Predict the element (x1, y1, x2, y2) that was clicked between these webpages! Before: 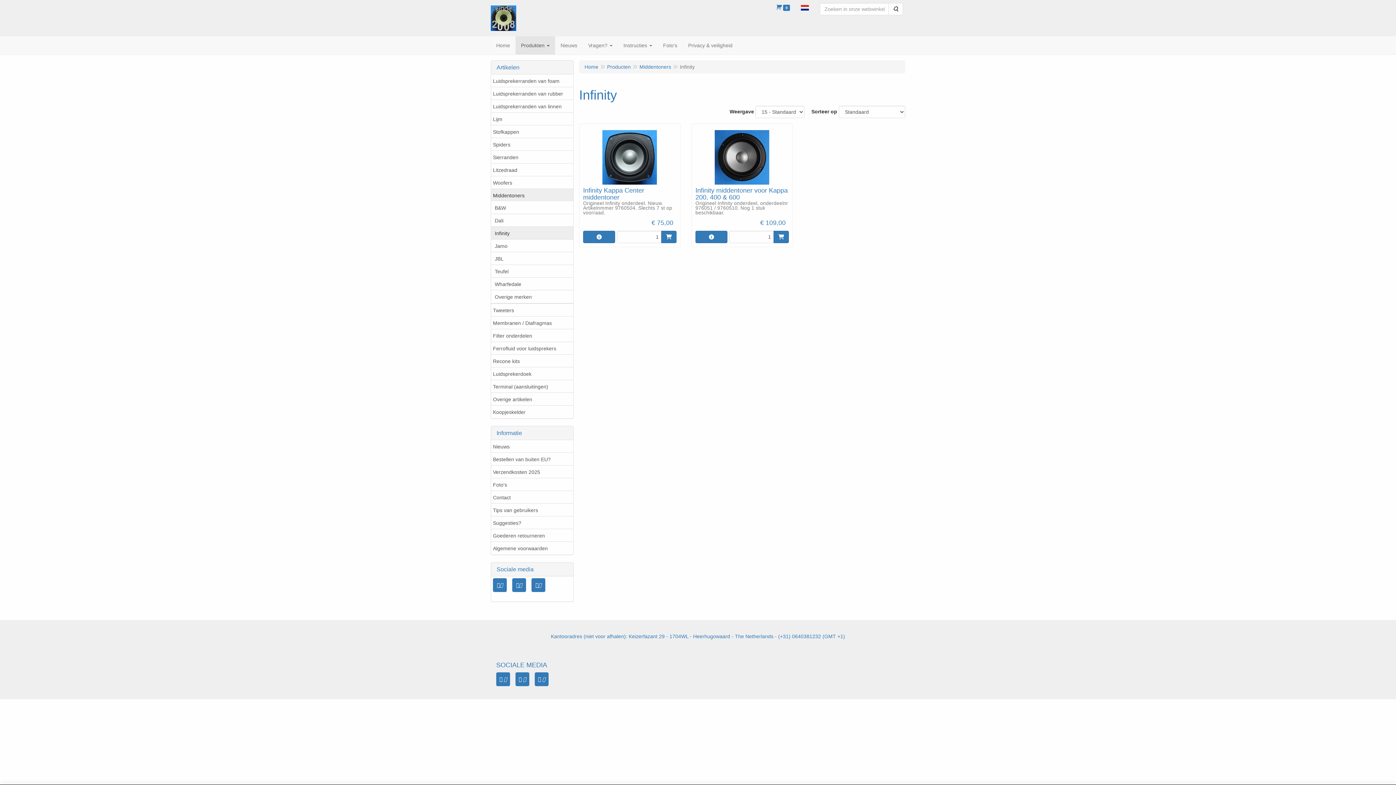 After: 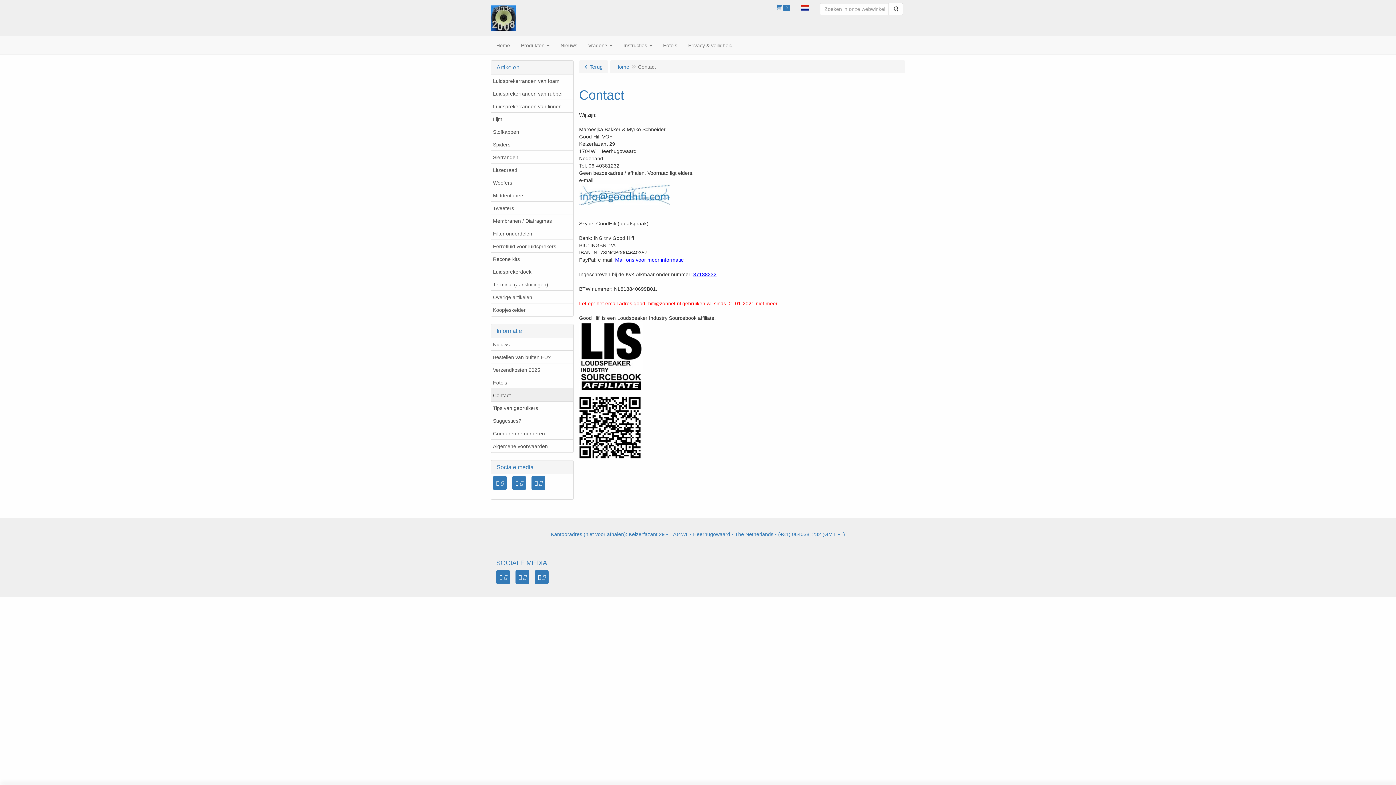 Action: label: Contact bbox: (491, 490, 573, 504)